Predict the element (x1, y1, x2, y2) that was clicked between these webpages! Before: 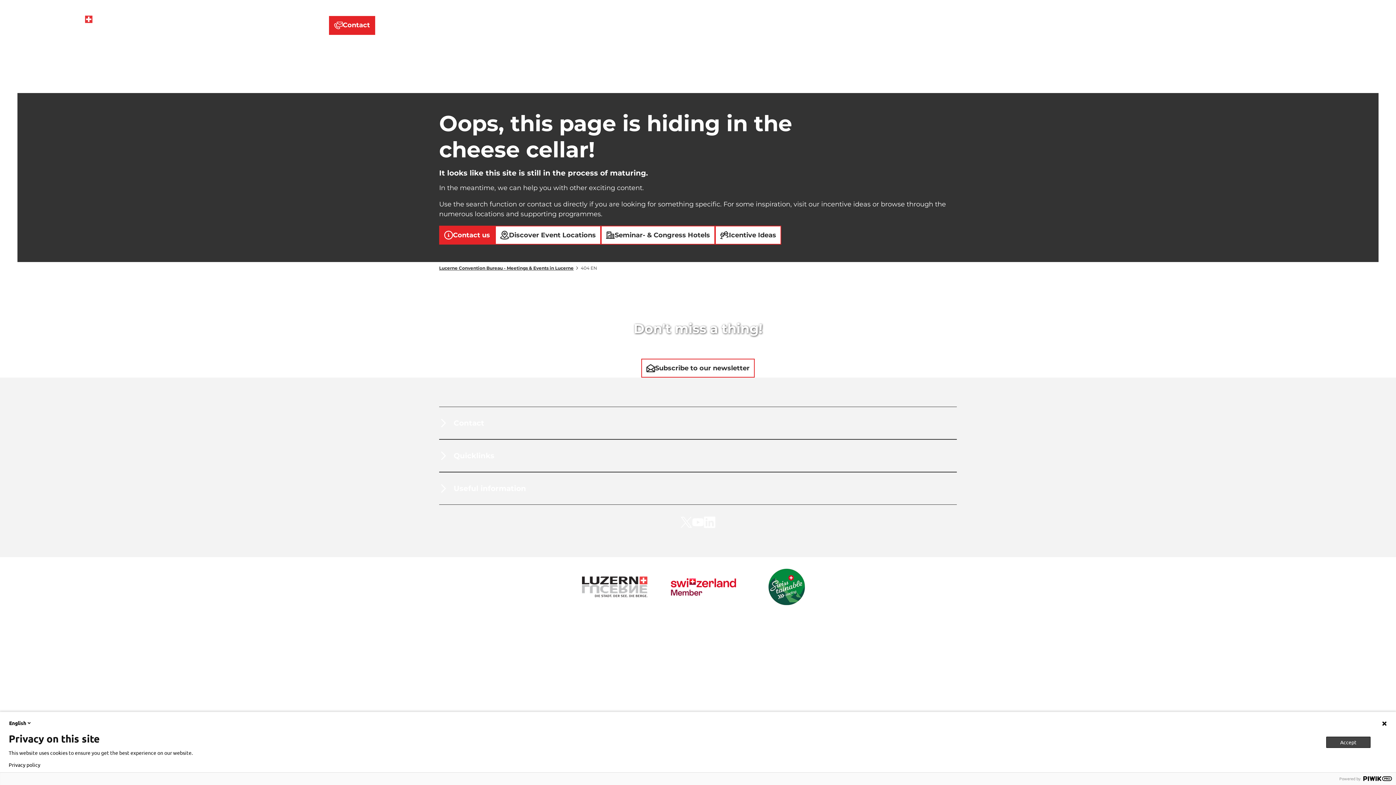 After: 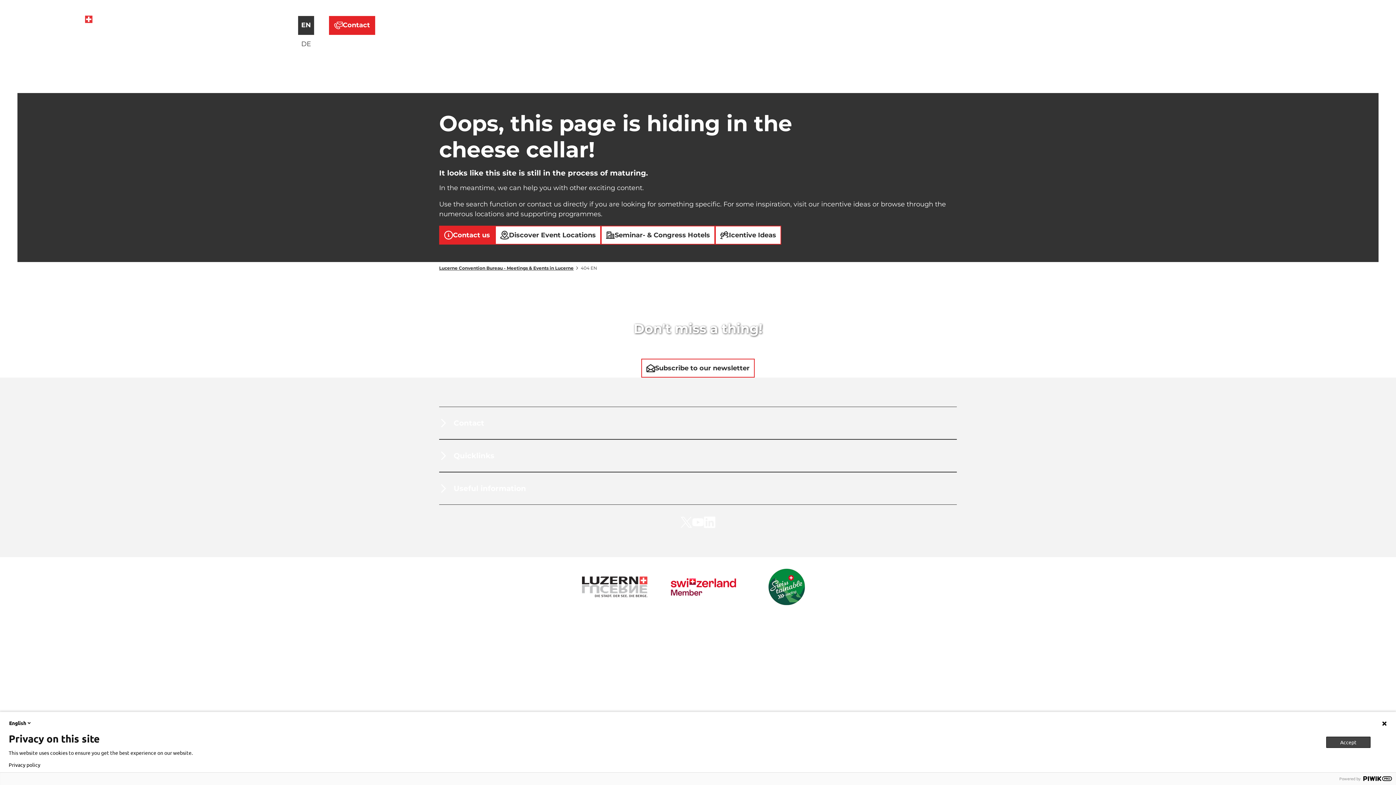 Action: bbox: (298, 15, 314, 34) label: EN